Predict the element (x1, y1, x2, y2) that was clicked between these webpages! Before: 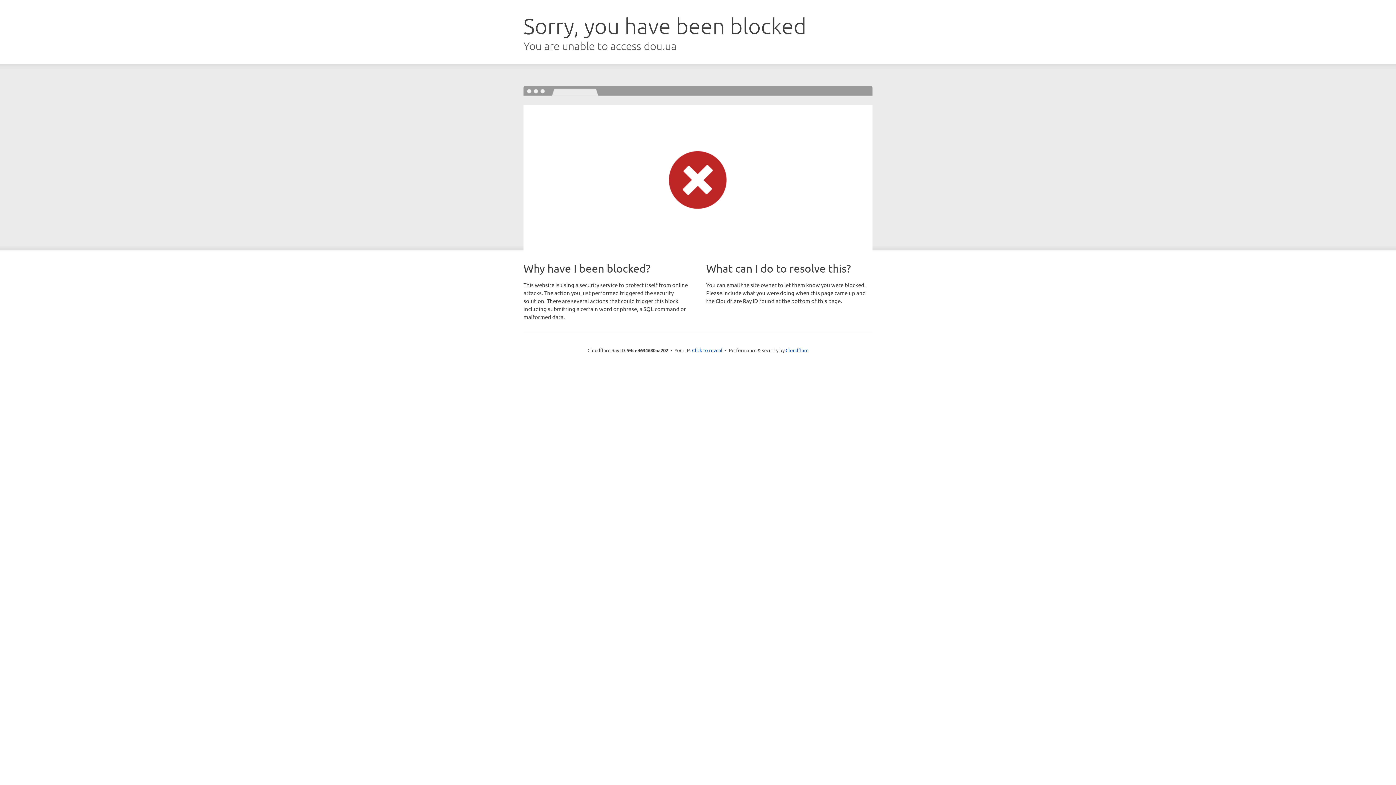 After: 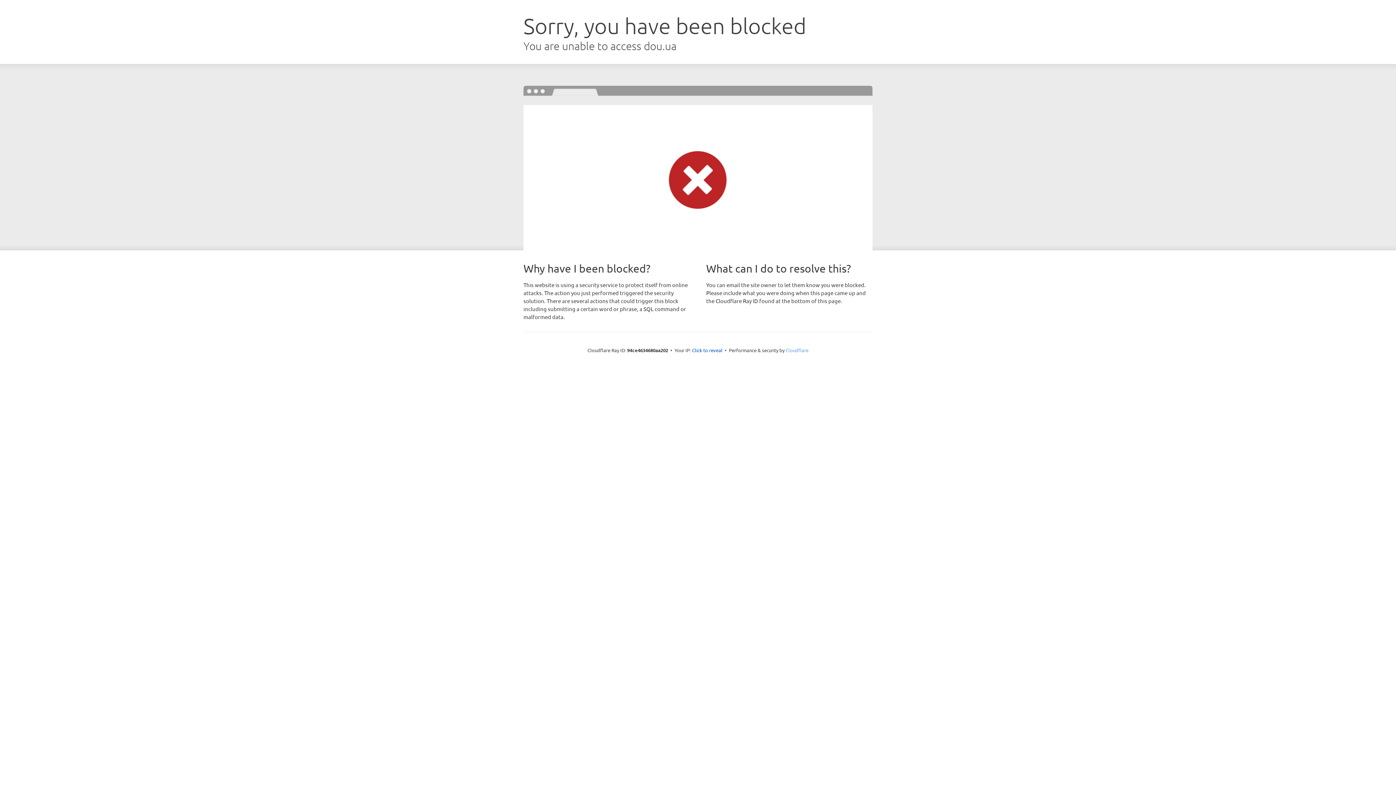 Action: bbox: (785, 347, 808, 353) label: Cloudflare